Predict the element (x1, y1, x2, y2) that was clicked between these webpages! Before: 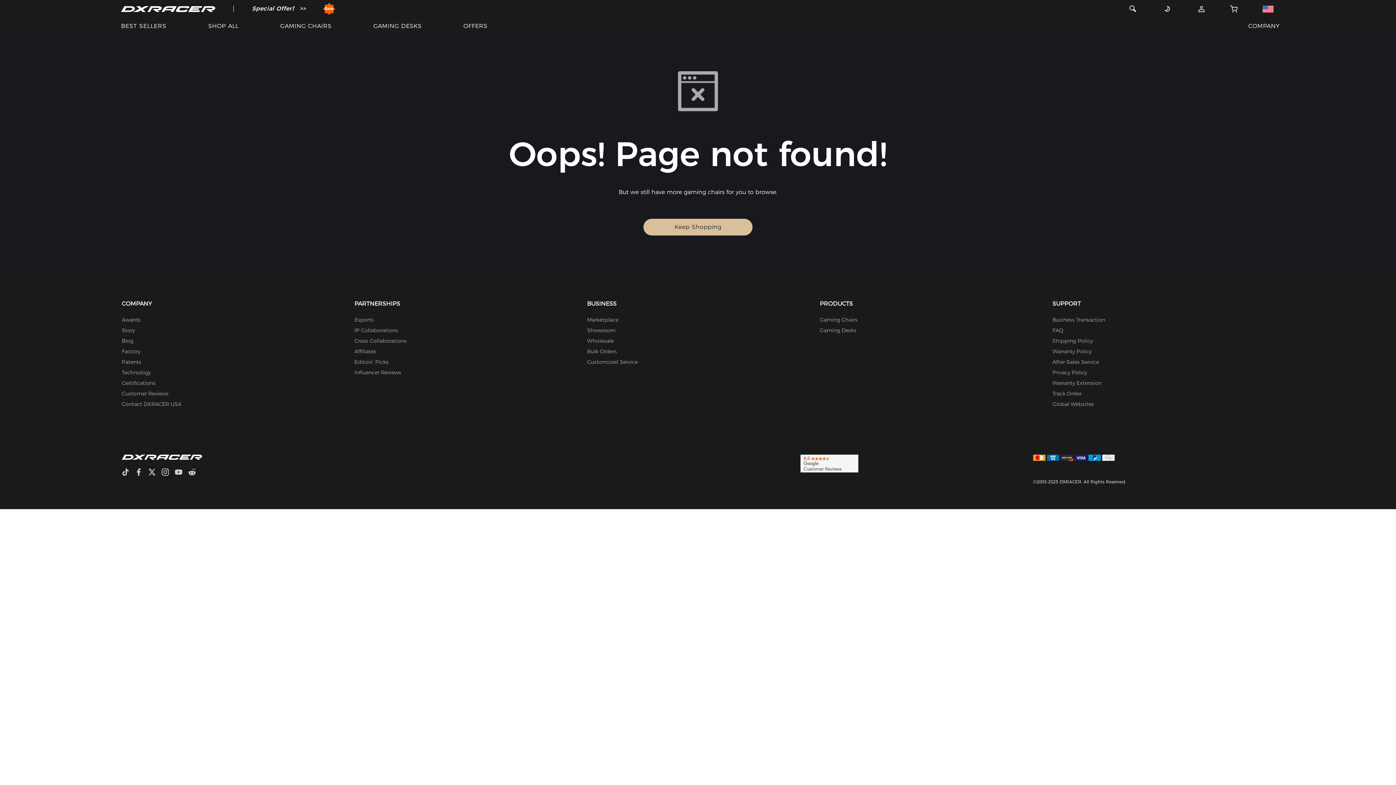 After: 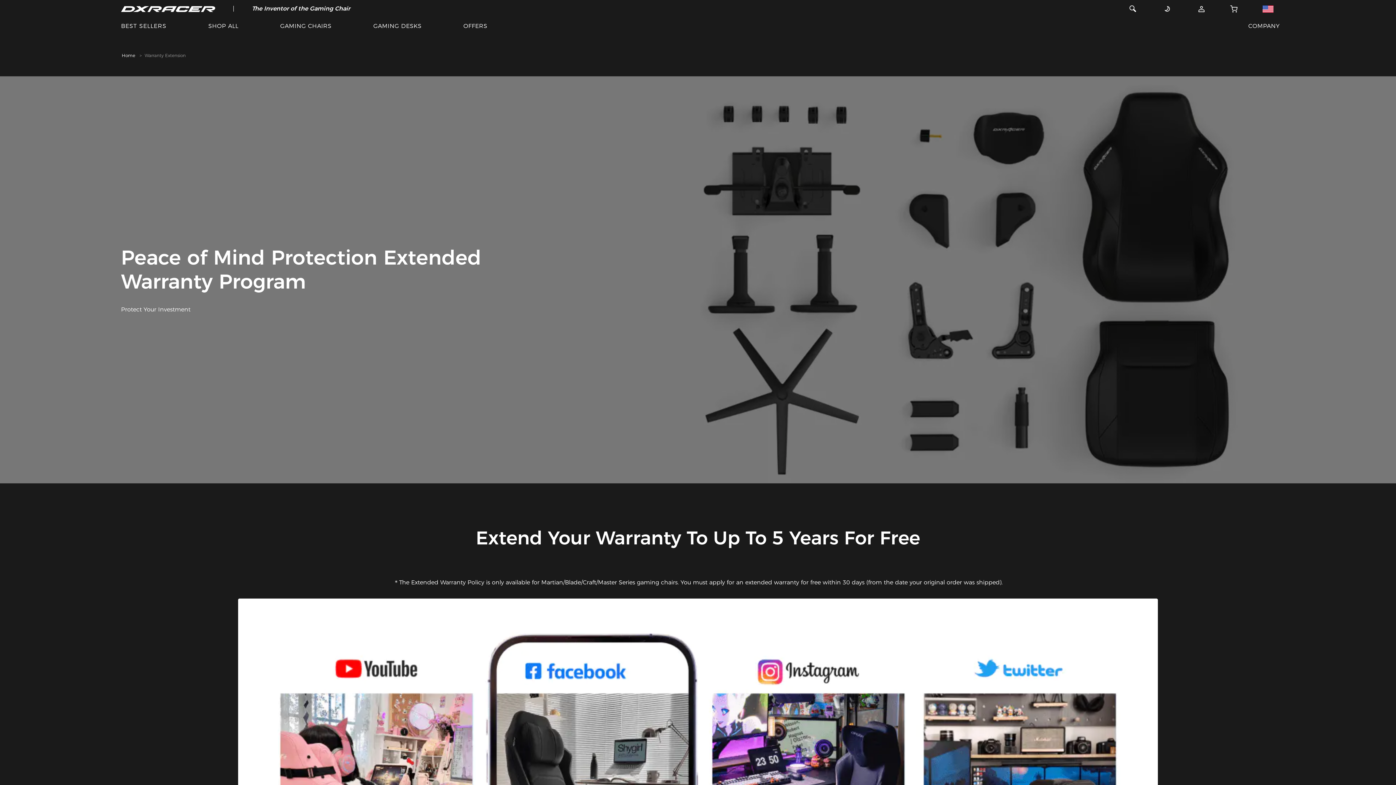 Action: bbox: (1052, 379, 1101, 387) label: Warranty Extension